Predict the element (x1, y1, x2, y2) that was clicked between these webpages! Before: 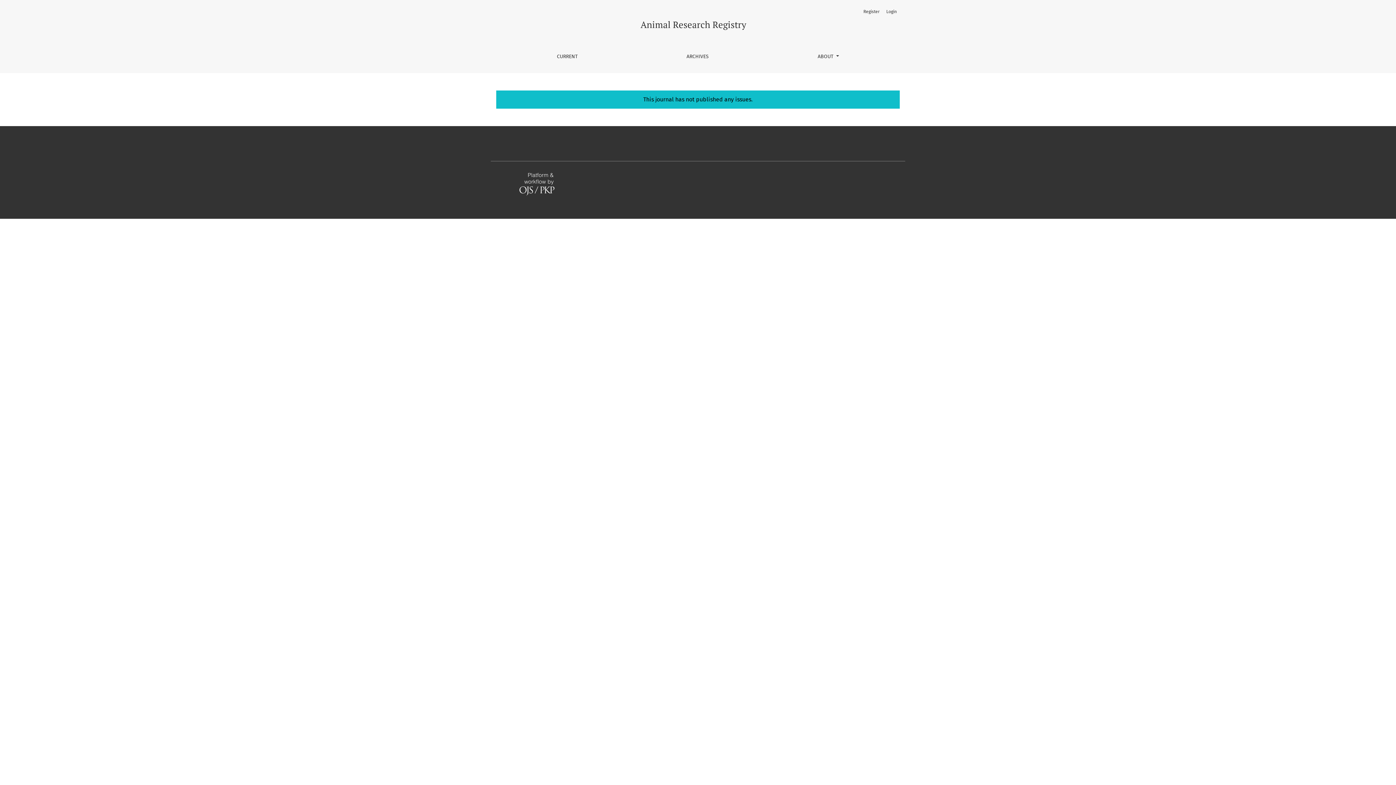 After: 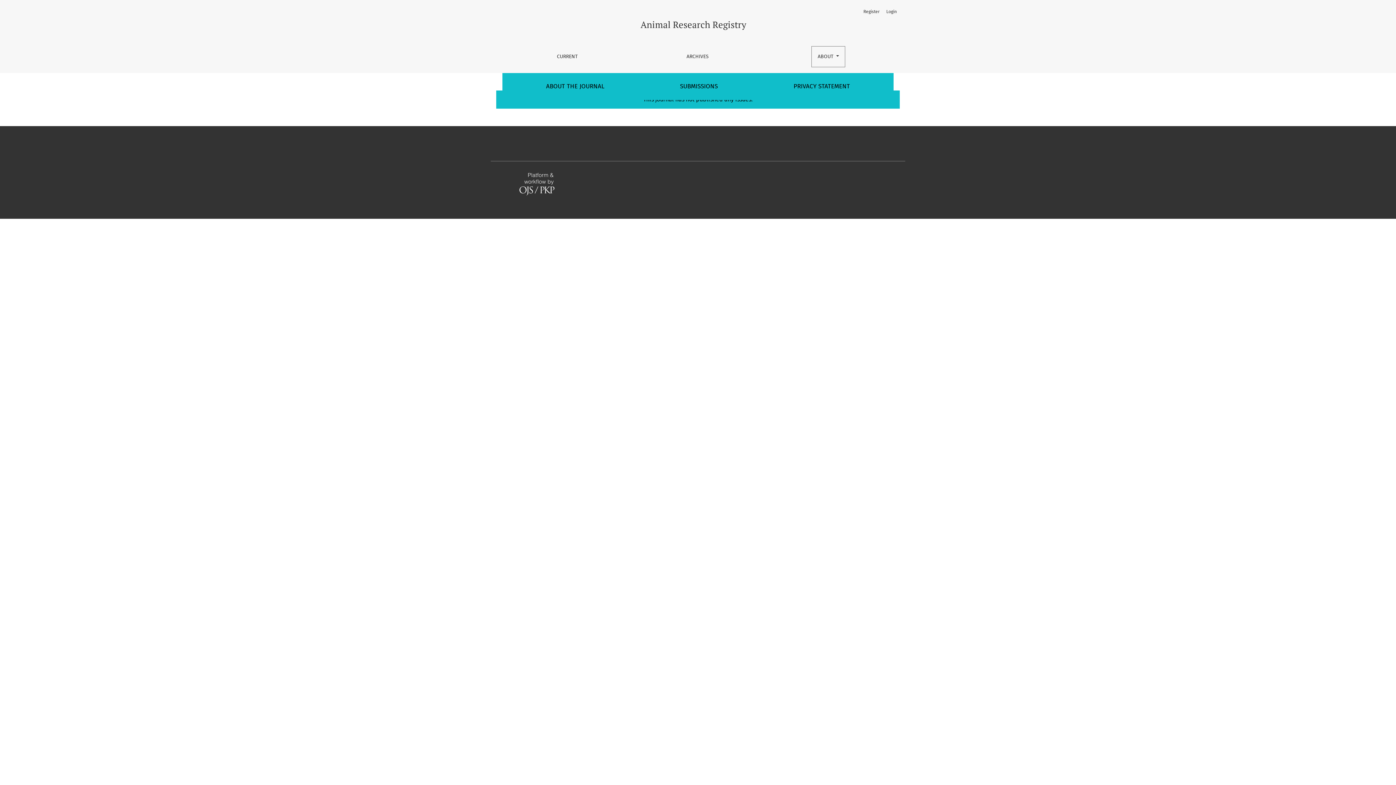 Action: bbox: (811, 46, 845, 67) label: ABOUT 